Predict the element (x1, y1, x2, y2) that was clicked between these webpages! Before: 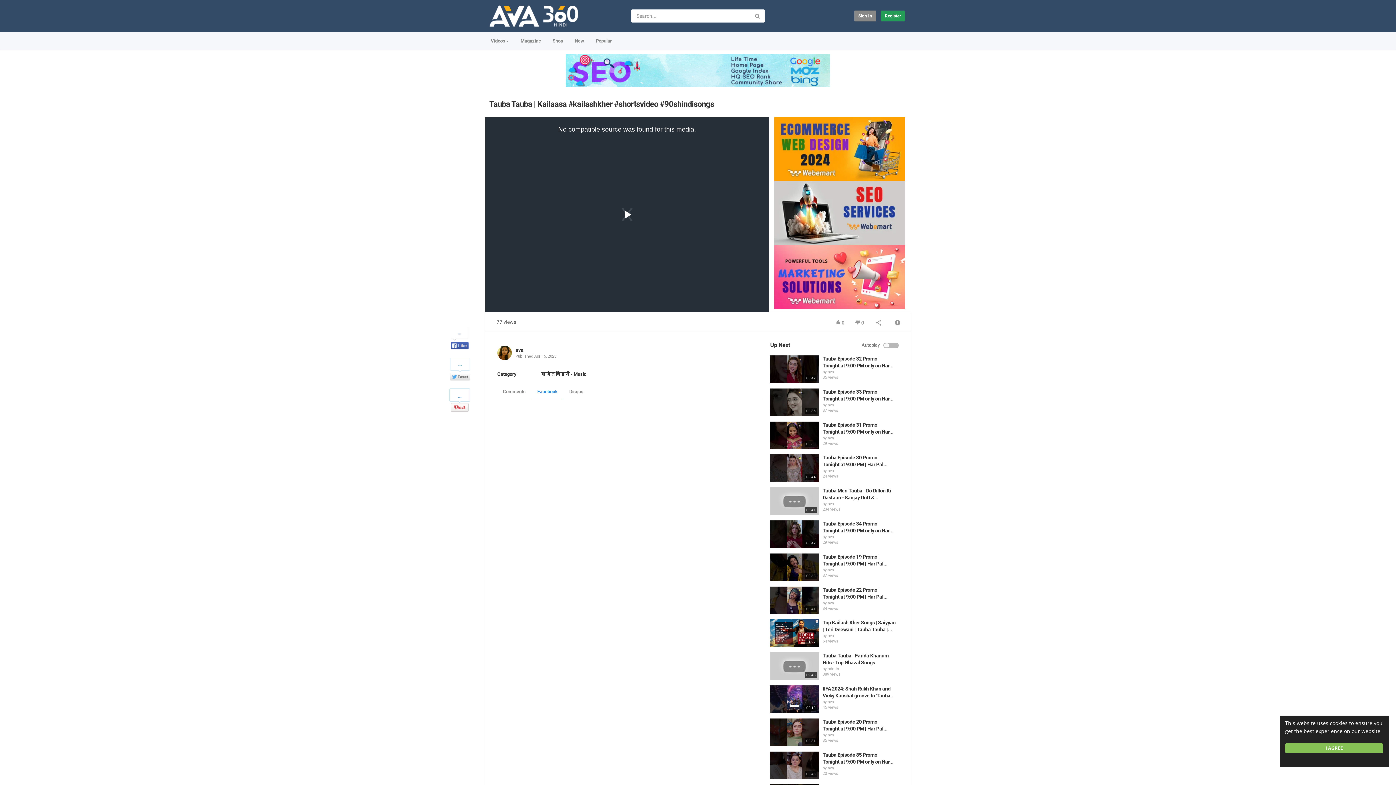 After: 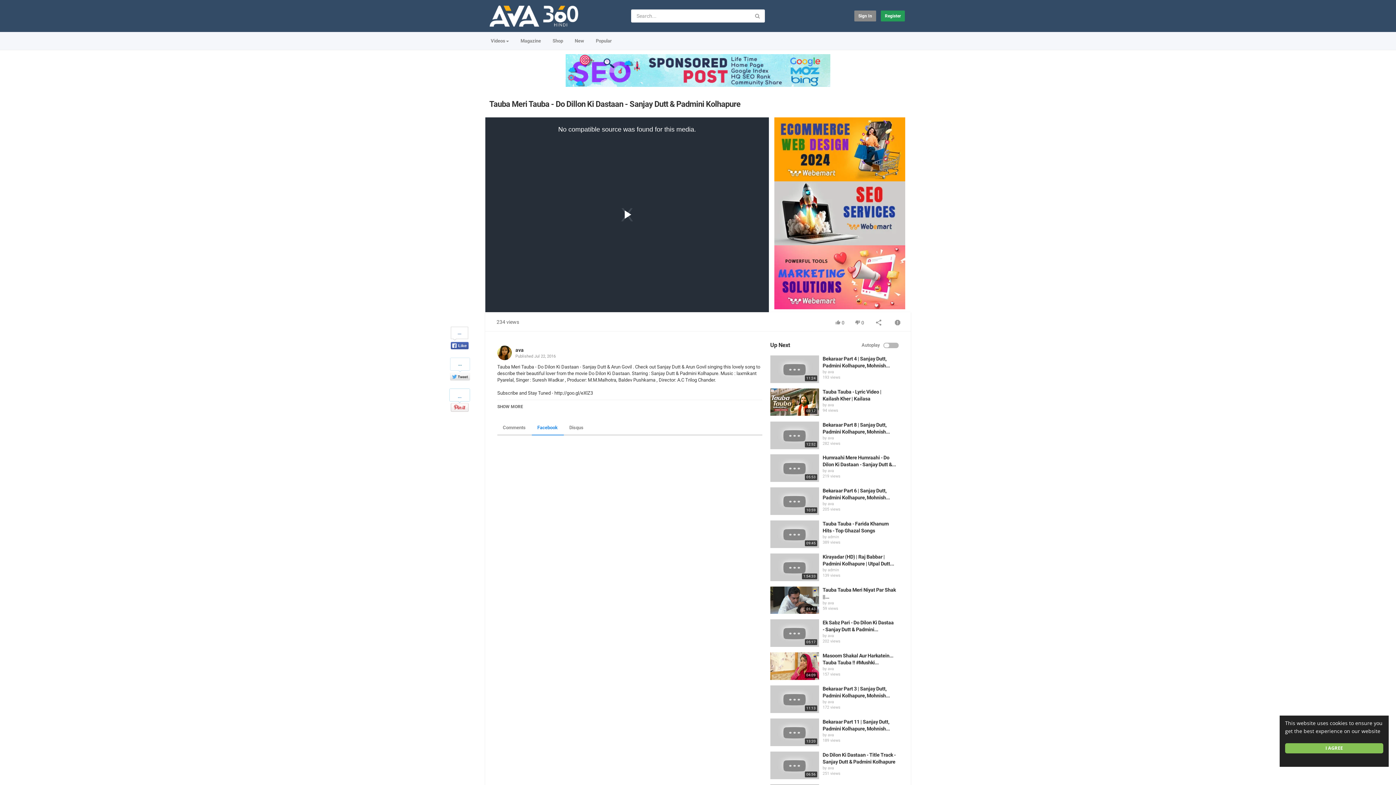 Action: bbox: (770, 487, 819, 515)